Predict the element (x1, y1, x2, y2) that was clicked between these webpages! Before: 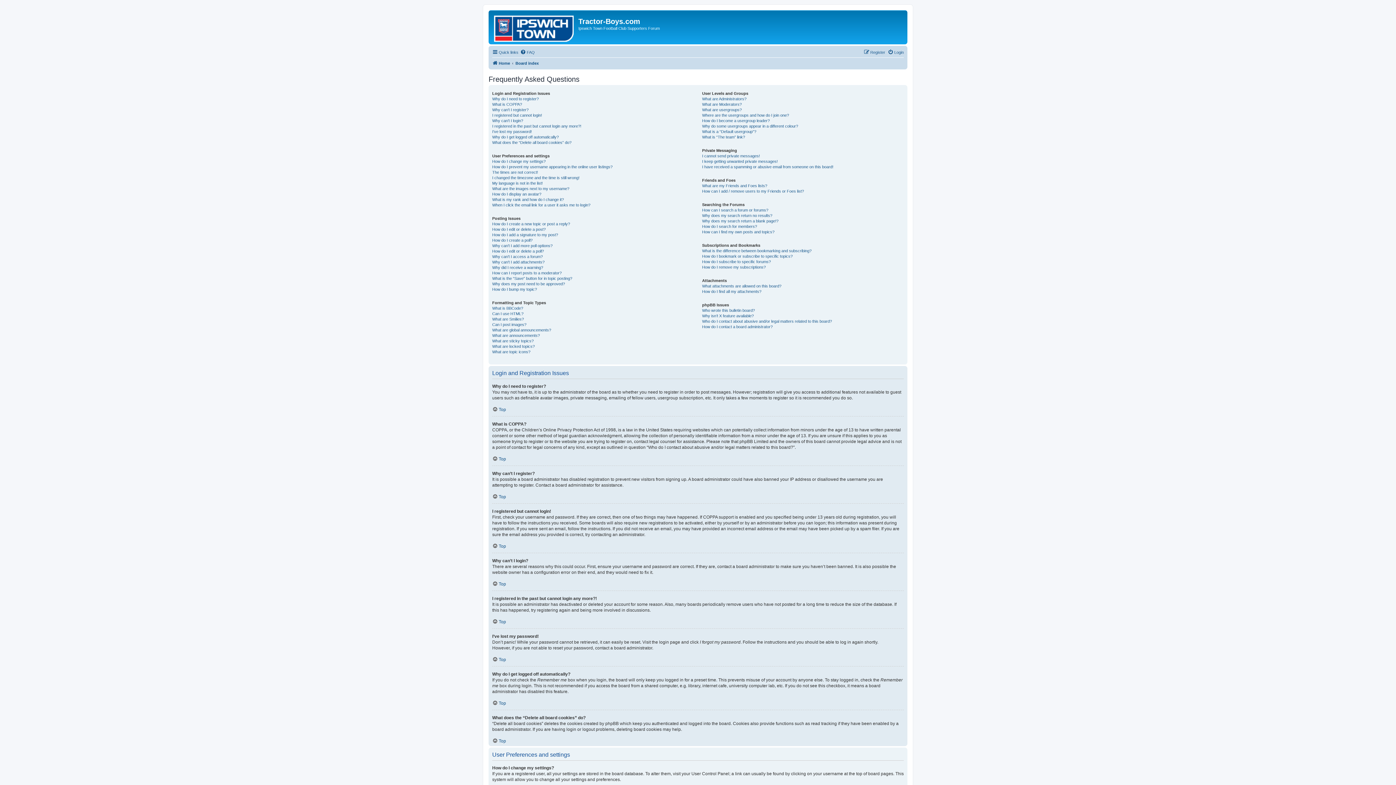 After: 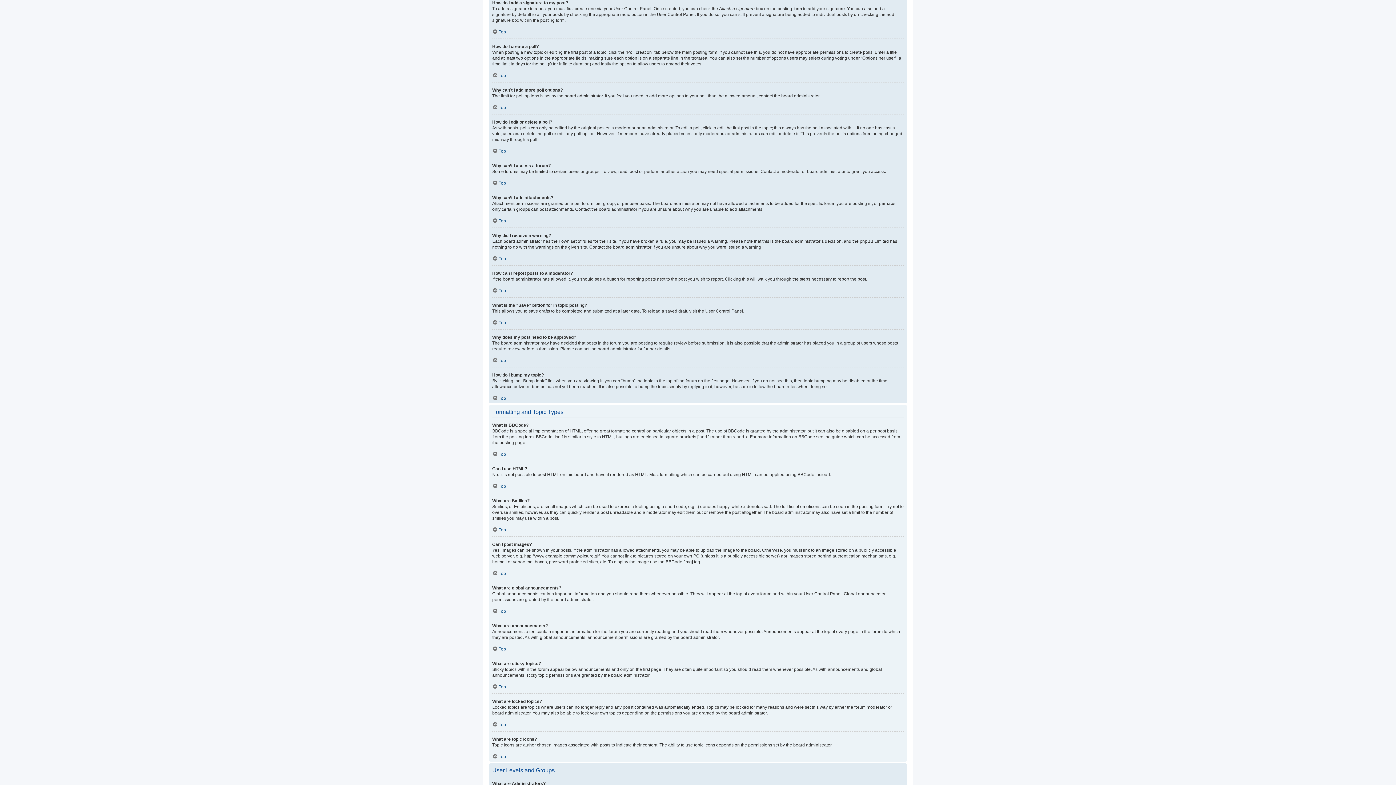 Action: label: How do I add a signature to my post? bbox: (492, 232, 558, 237)